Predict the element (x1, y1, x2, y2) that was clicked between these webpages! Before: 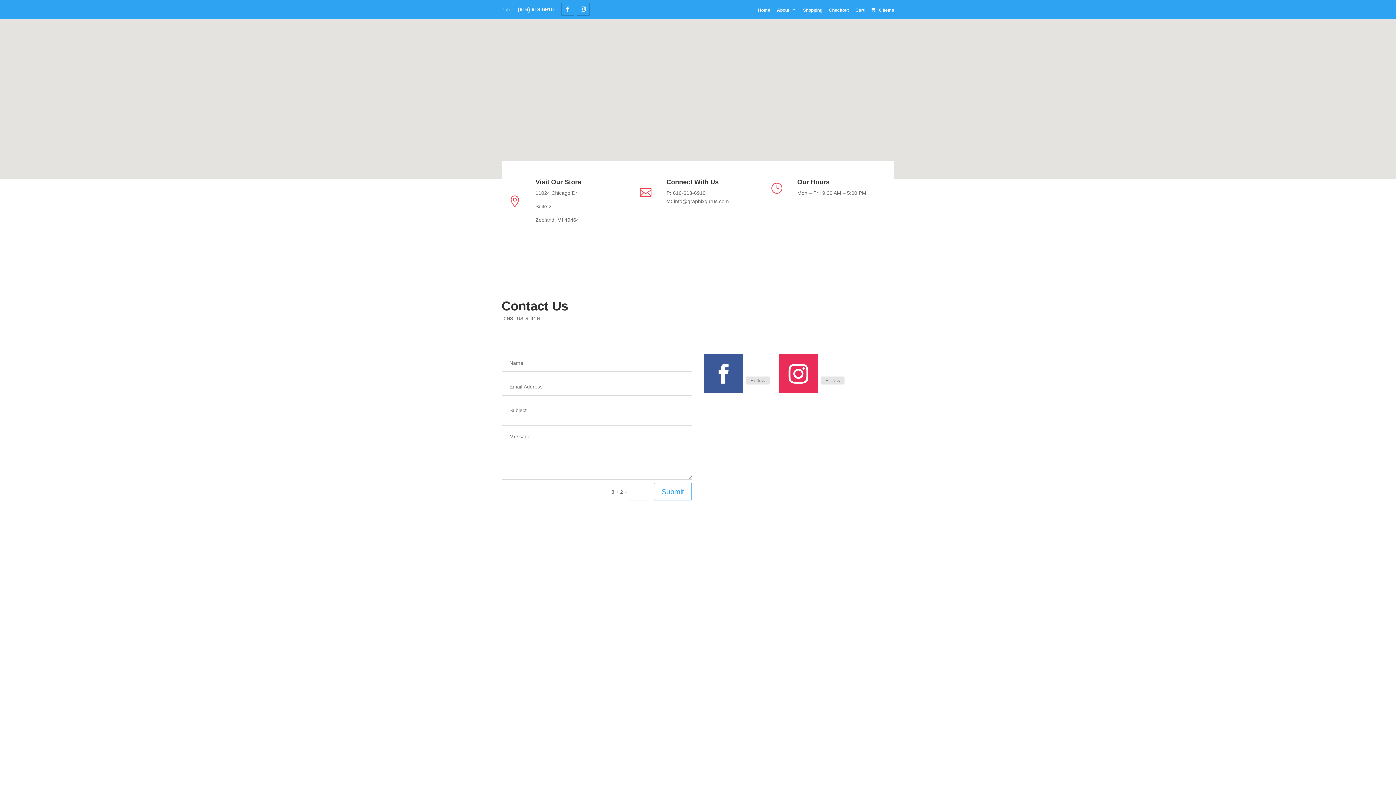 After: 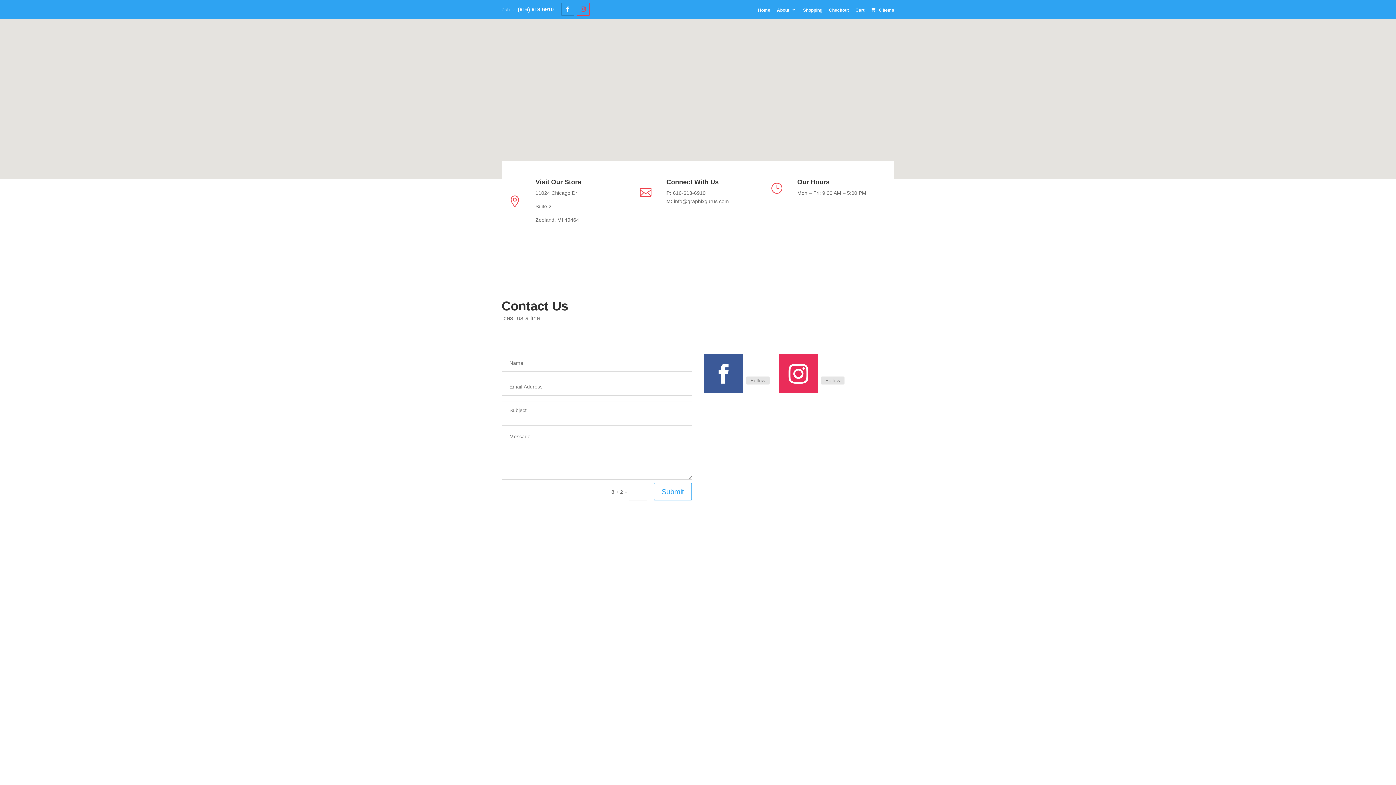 Action: bbox: (577, 2, 589, 15)